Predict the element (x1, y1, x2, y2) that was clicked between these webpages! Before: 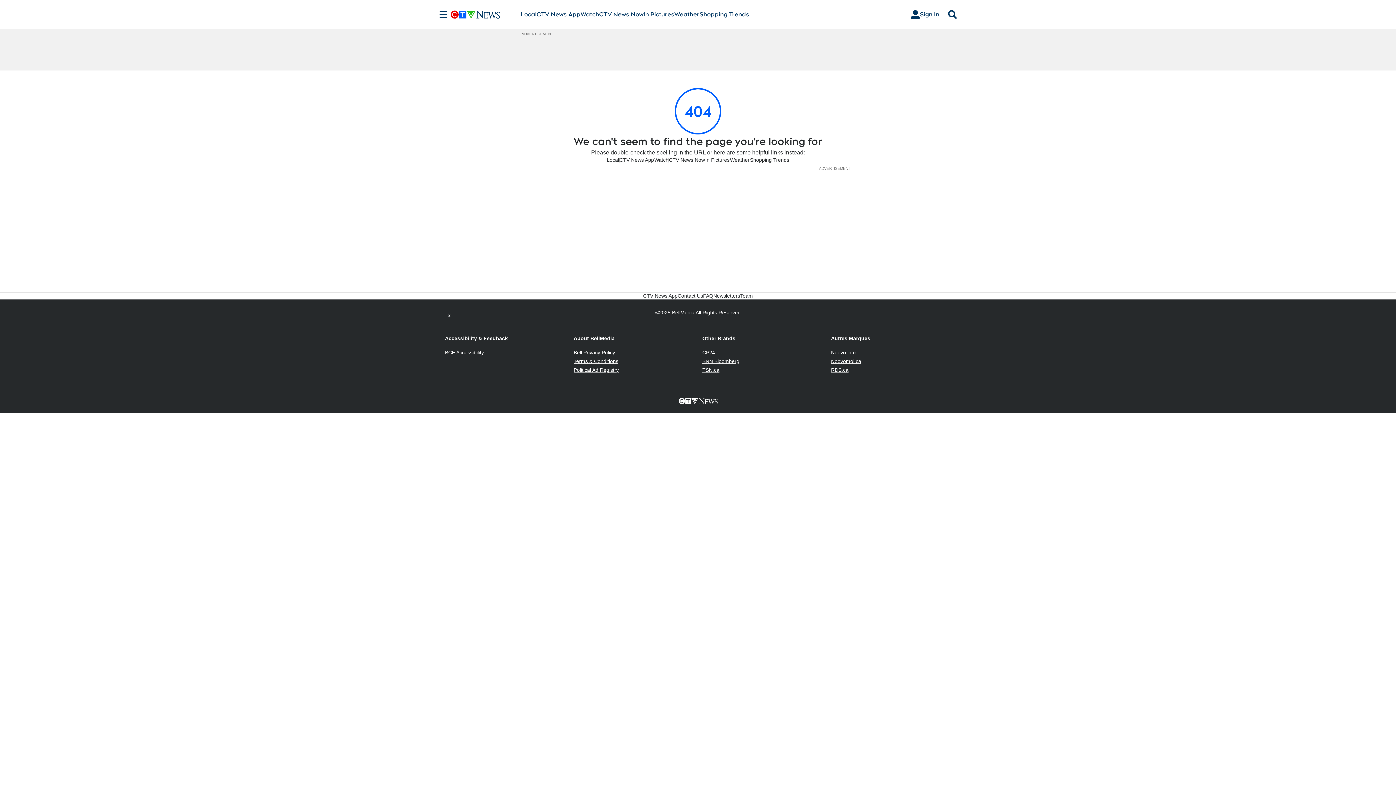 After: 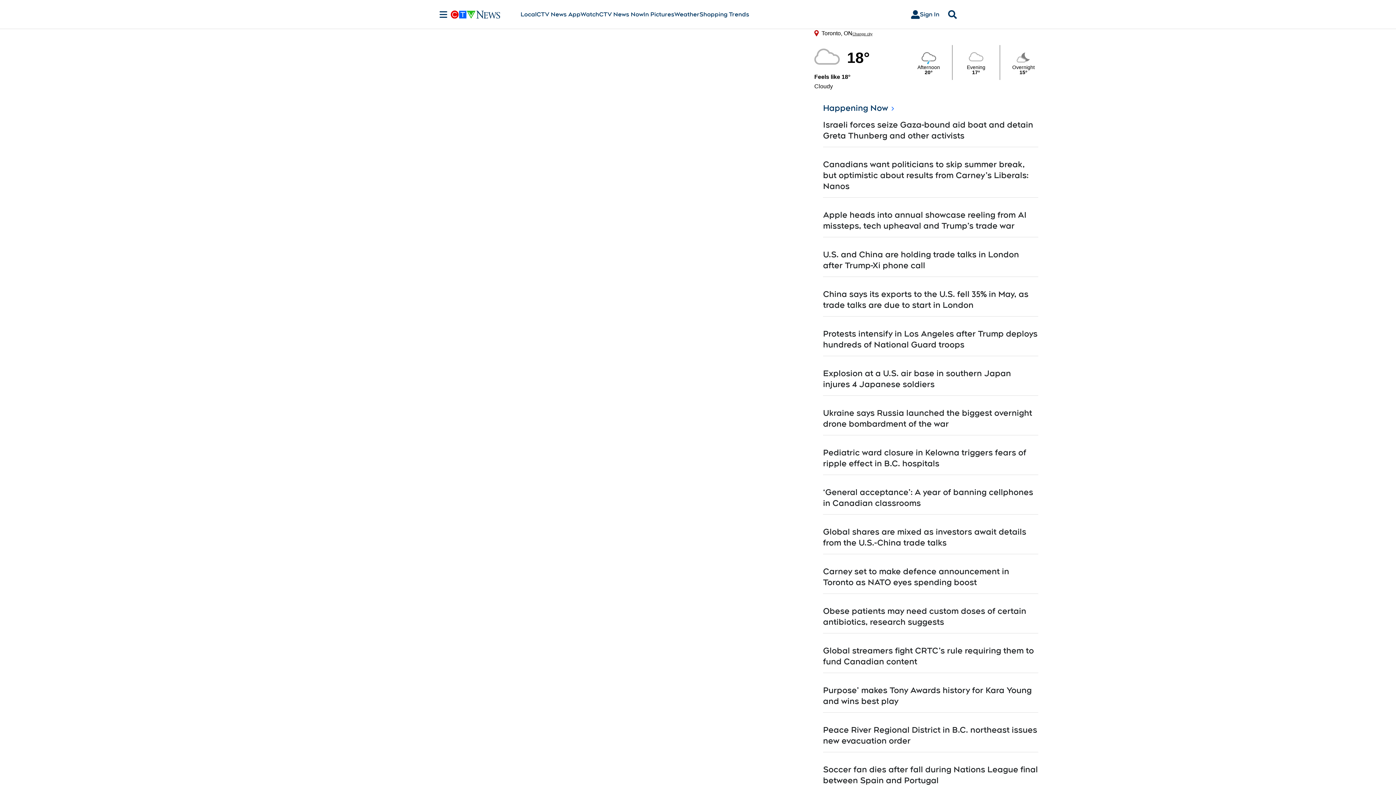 Action: label: CTV News Now bbox: (669, 156, 705, 163)